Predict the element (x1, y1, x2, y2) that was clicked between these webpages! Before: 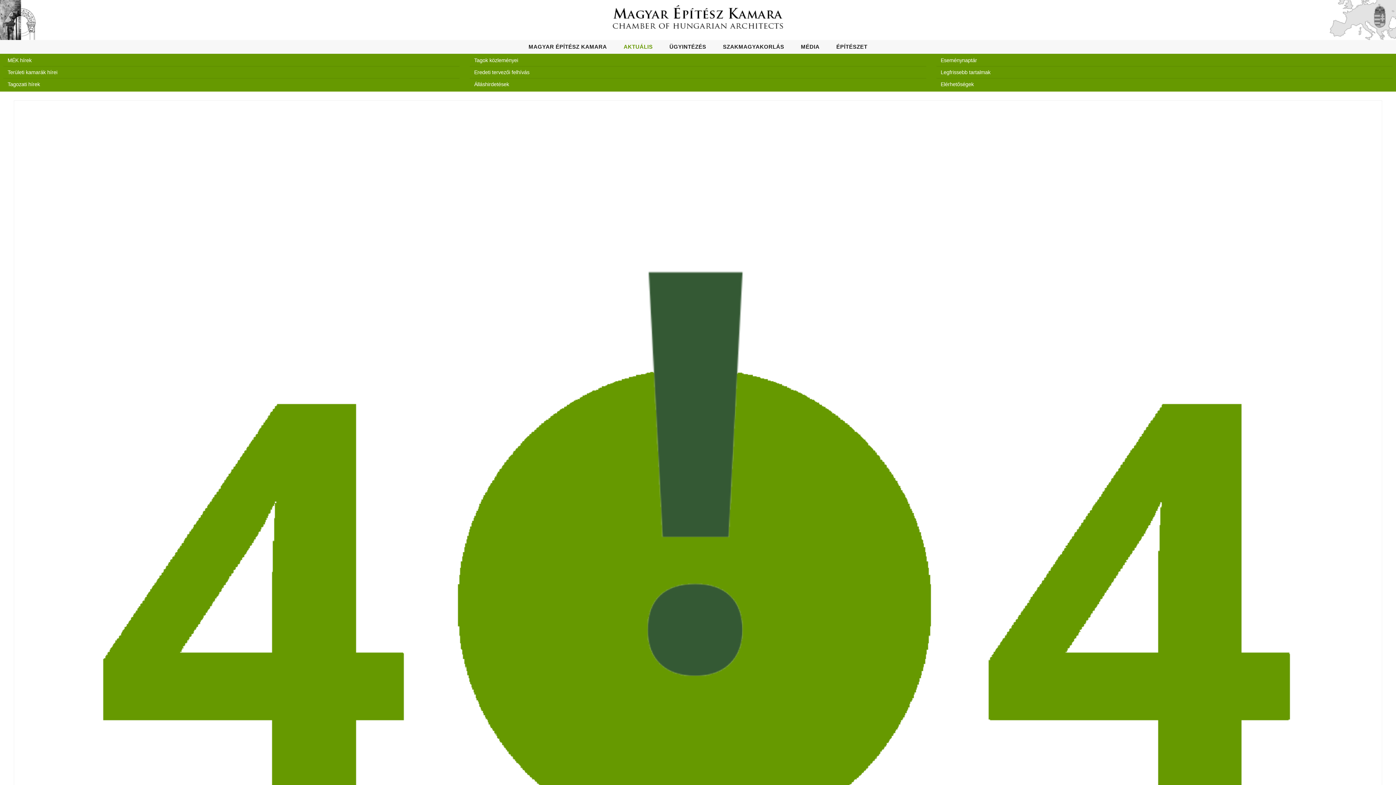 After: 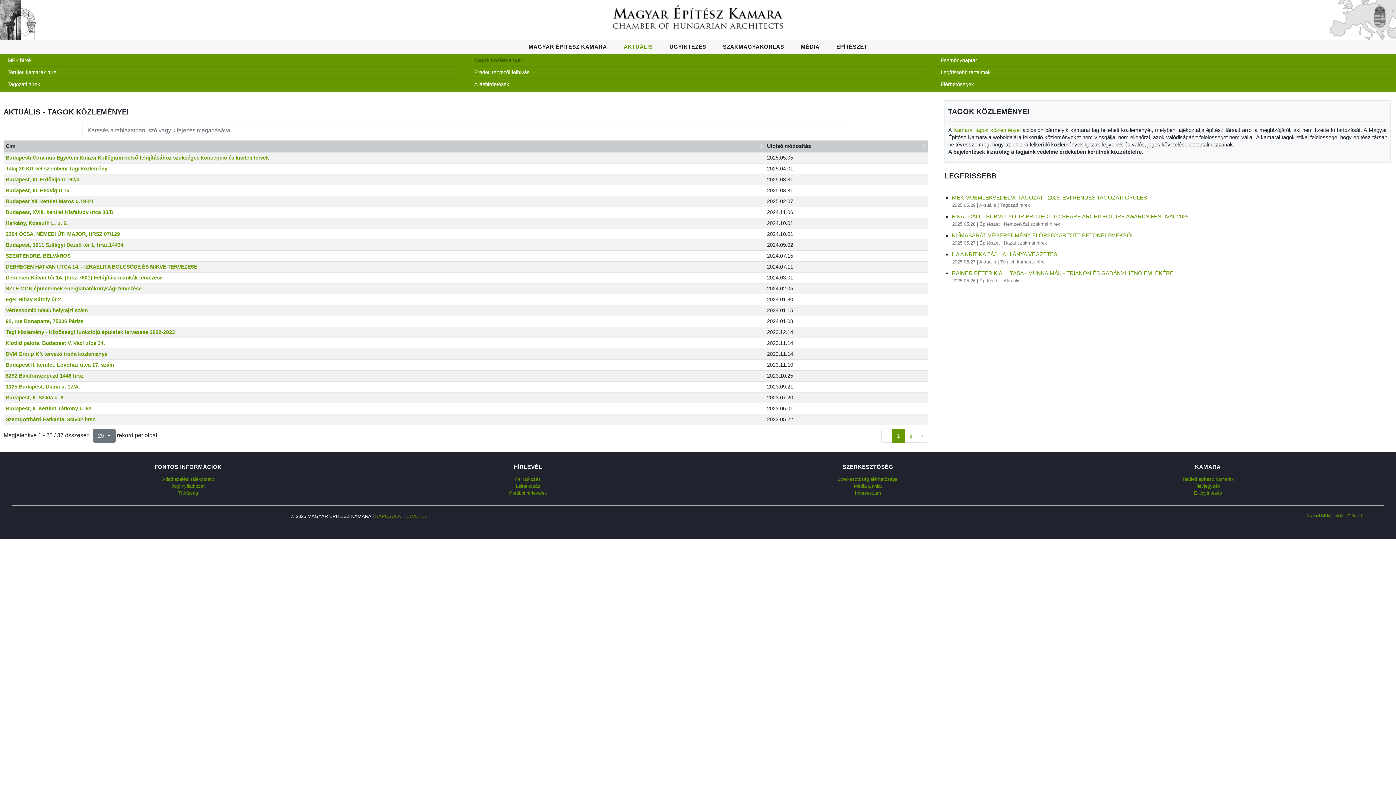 Action: bbox: (471, 57, 518, 63) label: Tagok közleményei